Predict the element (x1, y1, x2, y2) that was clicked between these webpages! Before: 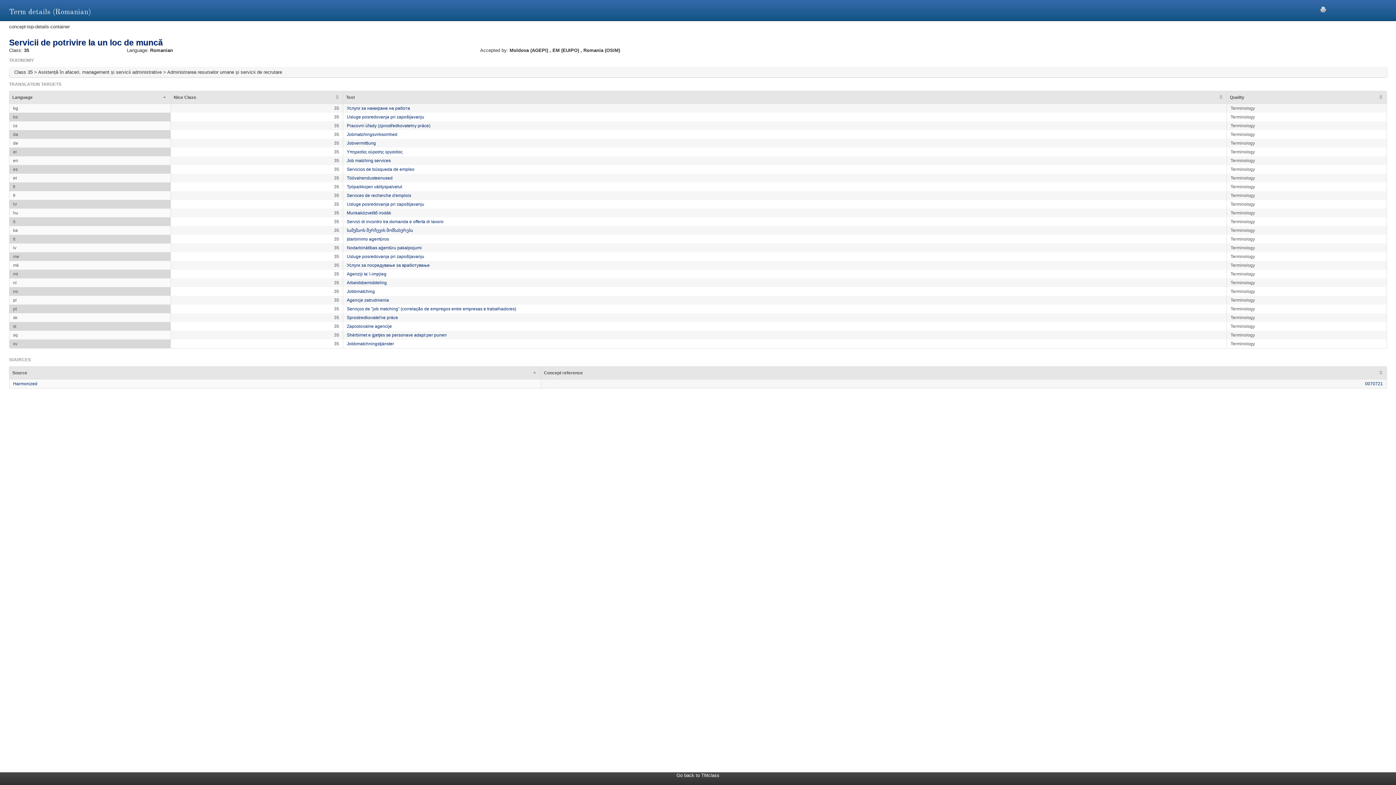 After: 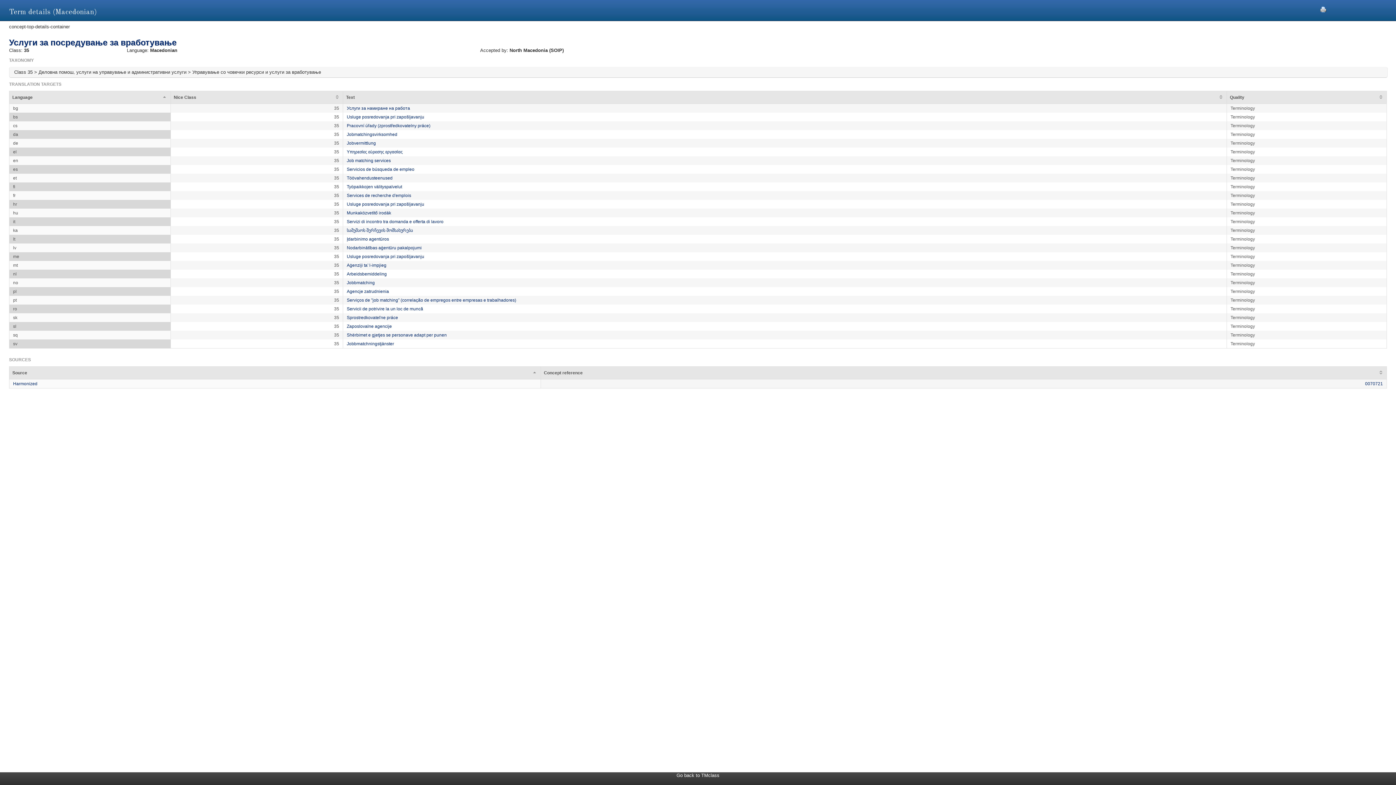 Action: label: Услуги за посредување за вработување bbox: (346, 262, 429, 268)